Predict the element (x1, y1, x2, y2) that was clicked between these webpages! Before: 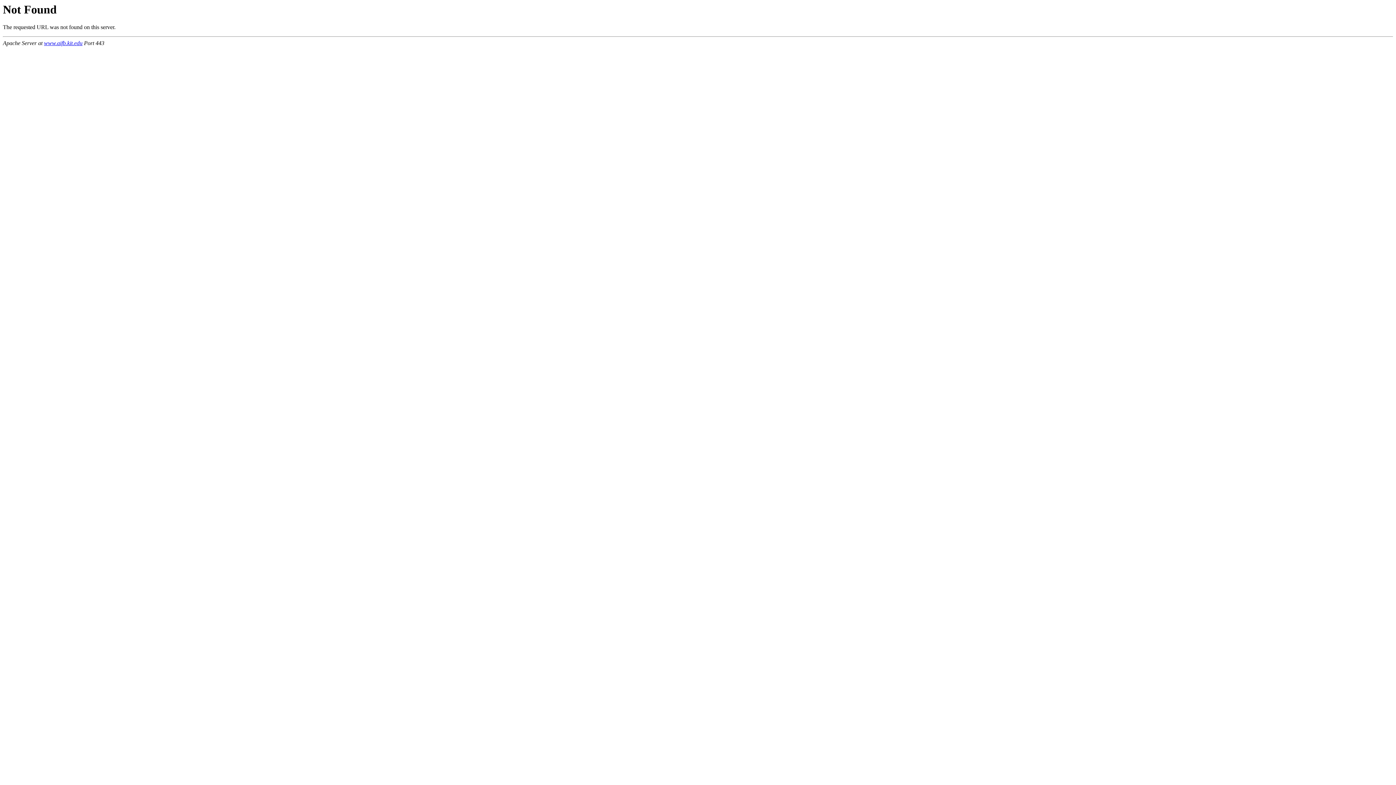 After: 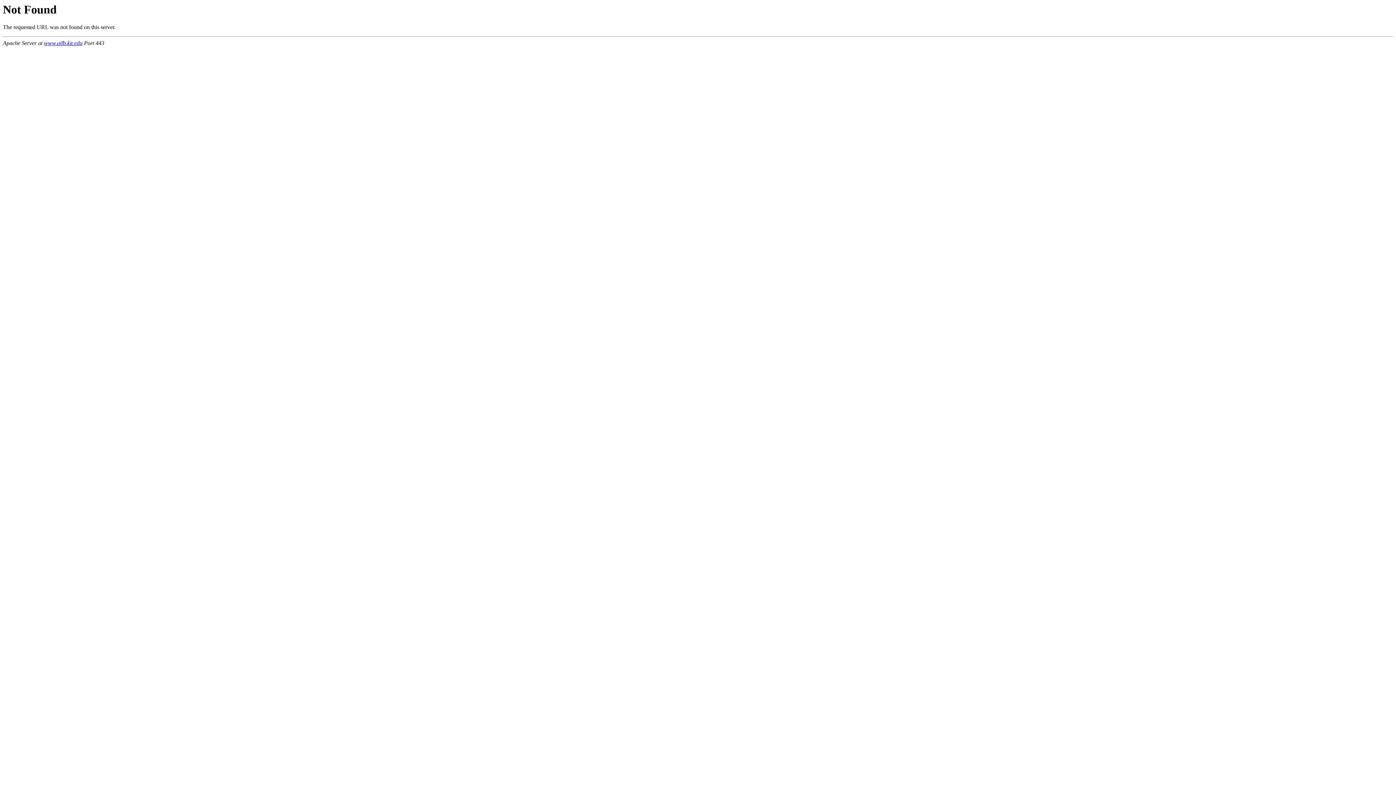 Action: label: www.aifb.kit.edu bbox: (44, 40, 82, 46)